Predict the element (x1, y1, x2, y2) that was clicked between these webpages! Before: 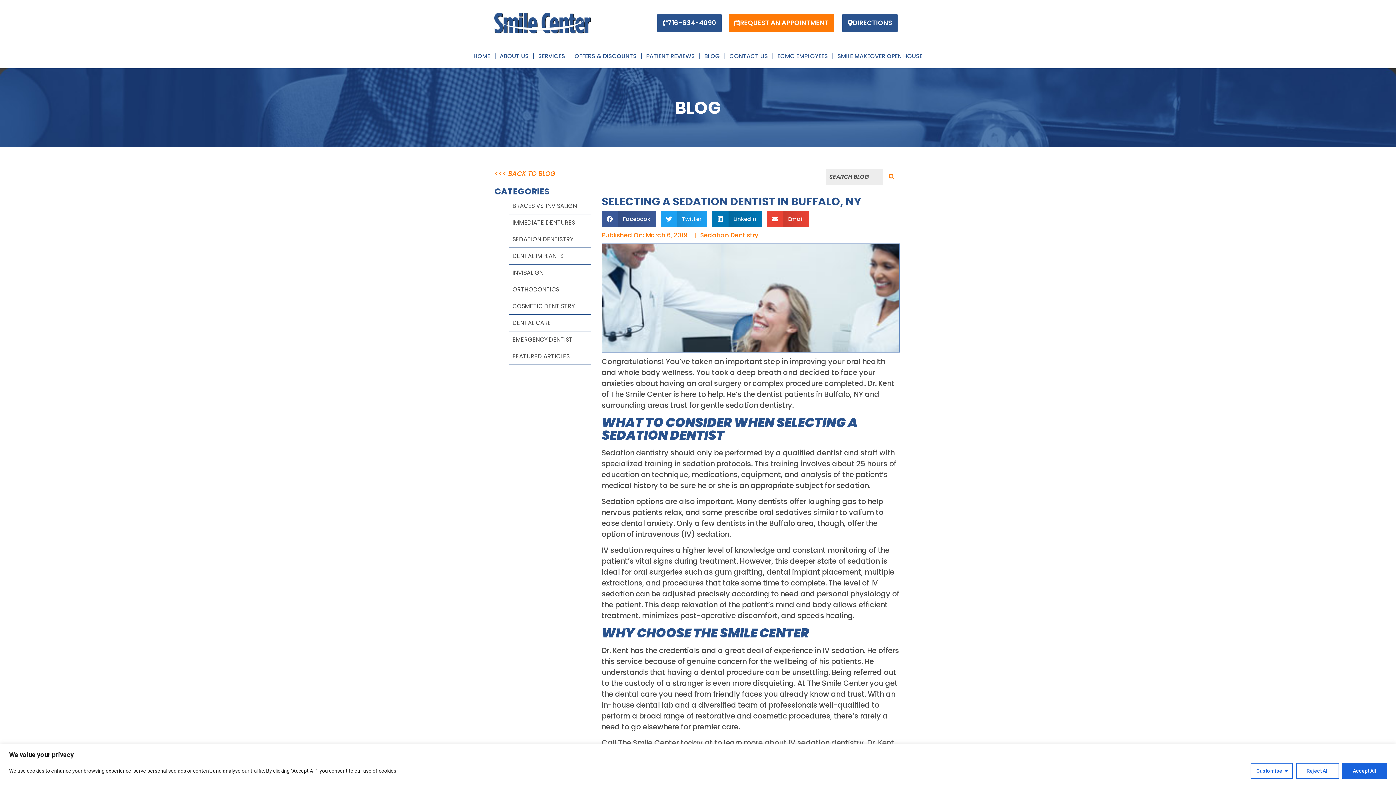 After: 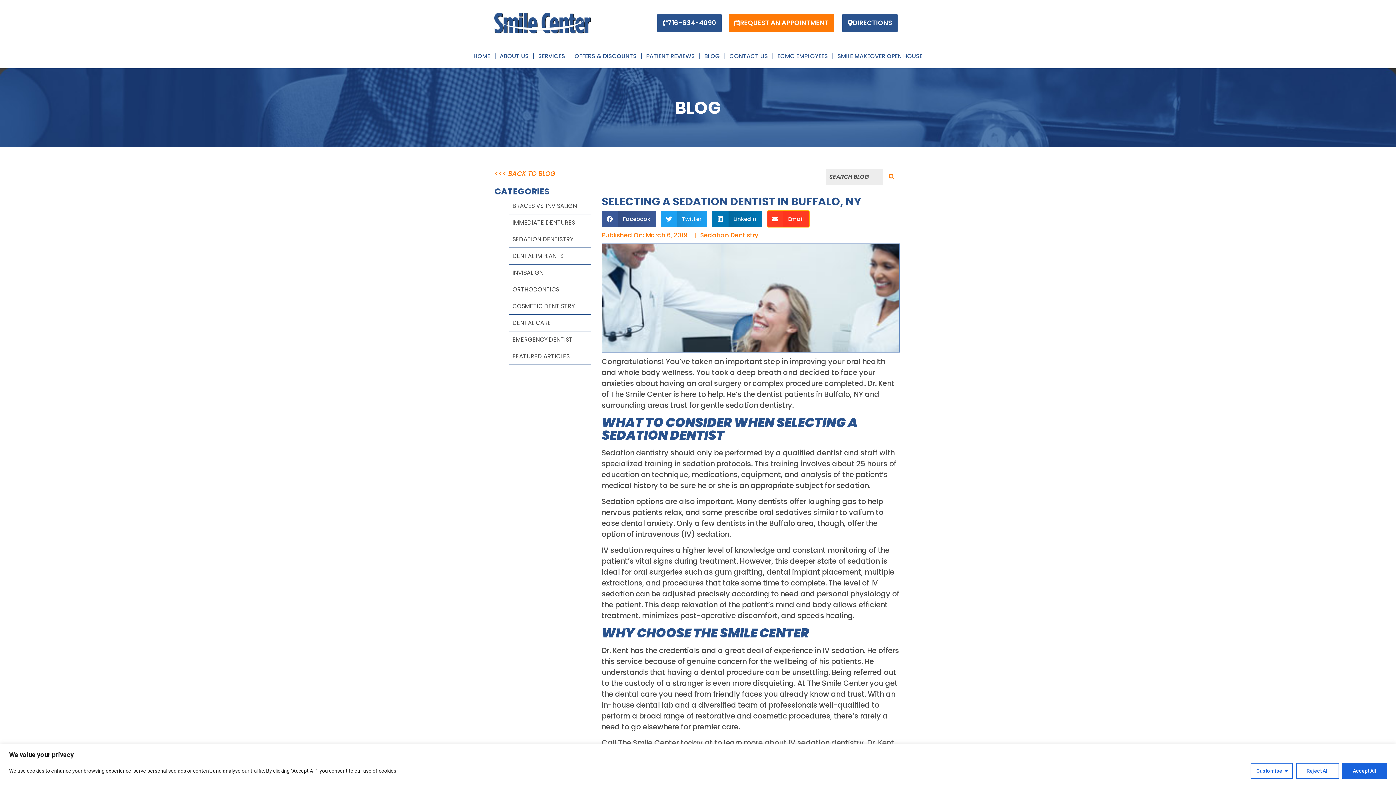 Action: label: Share on email bbox: (767, 211, 809, 227)